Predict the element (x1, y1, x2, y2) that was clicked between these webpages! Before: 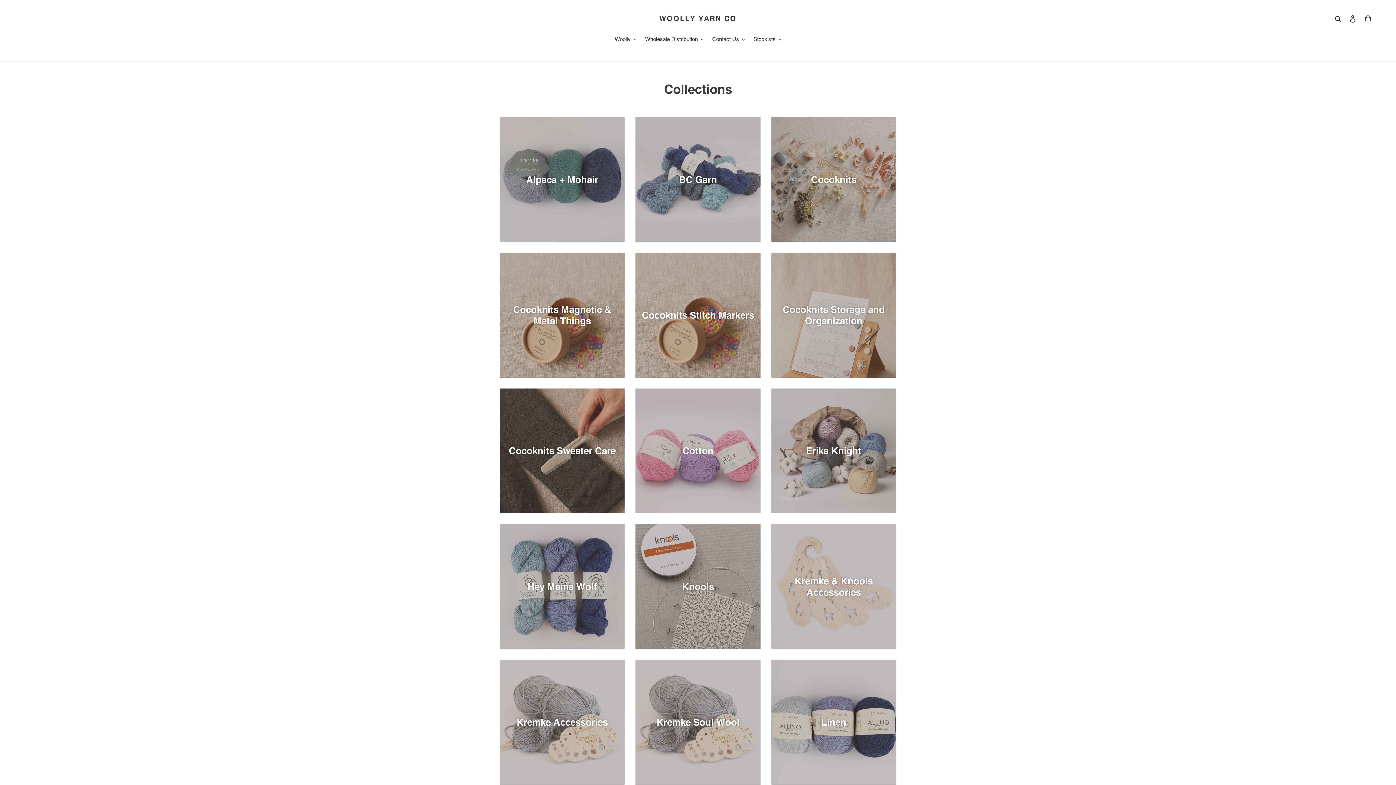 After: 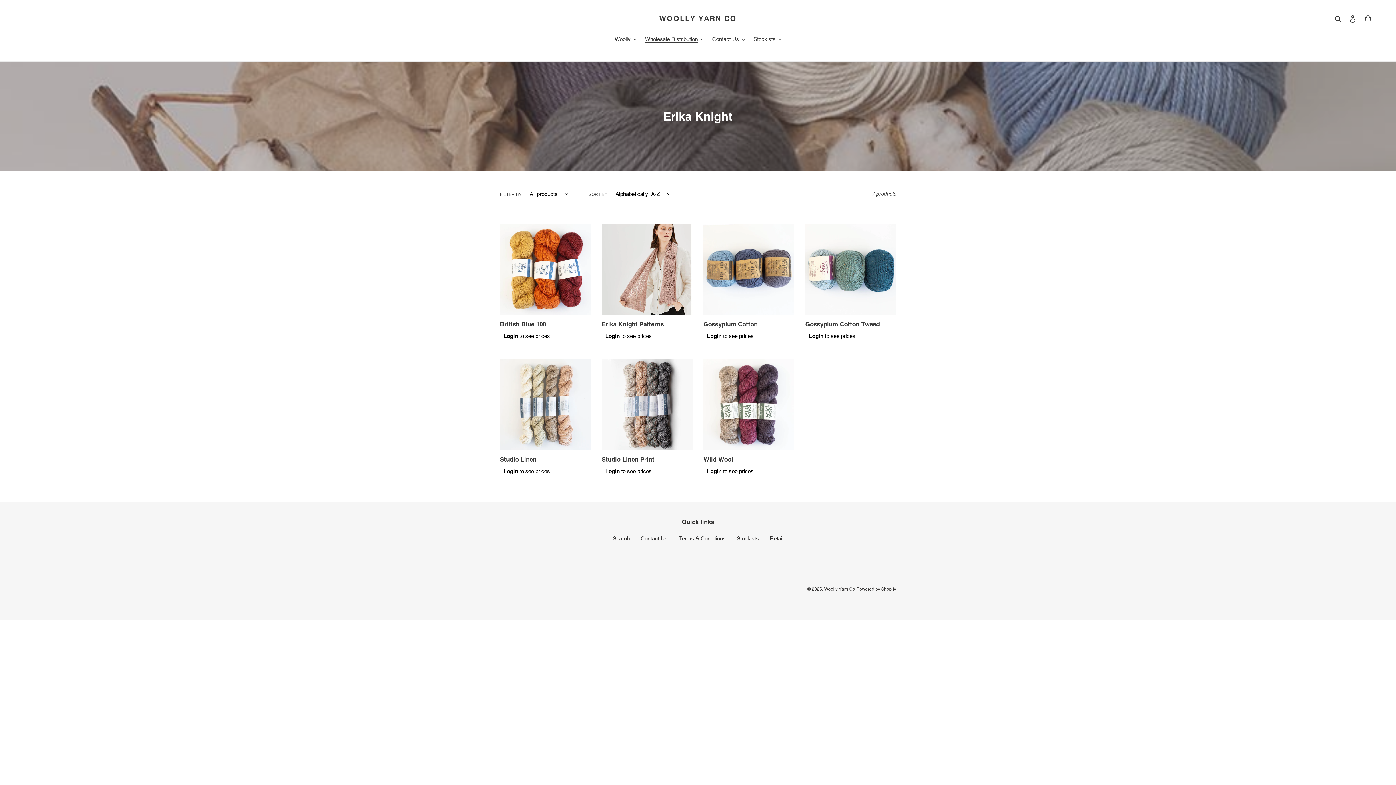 Action: label: Erika Knight bbox: (771, 388, 896, 513)